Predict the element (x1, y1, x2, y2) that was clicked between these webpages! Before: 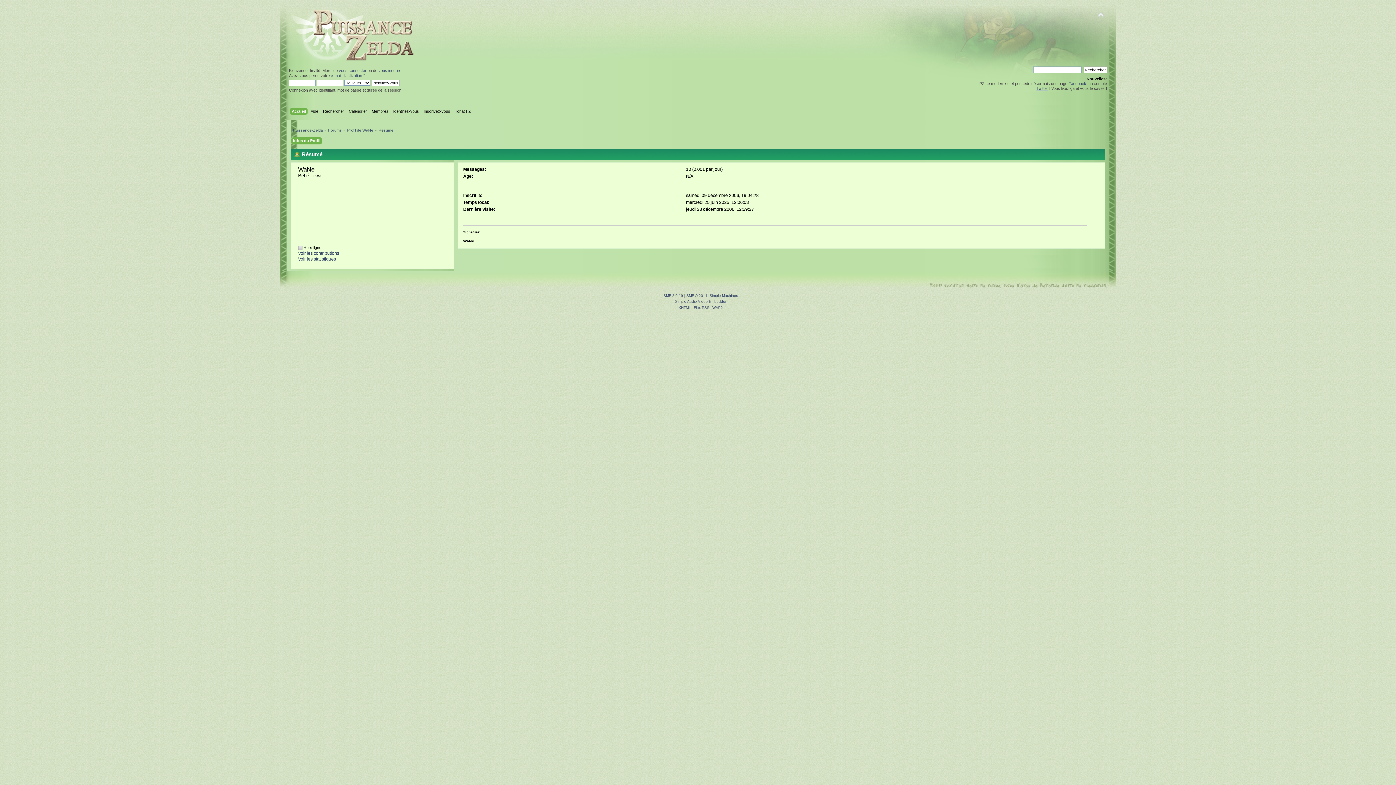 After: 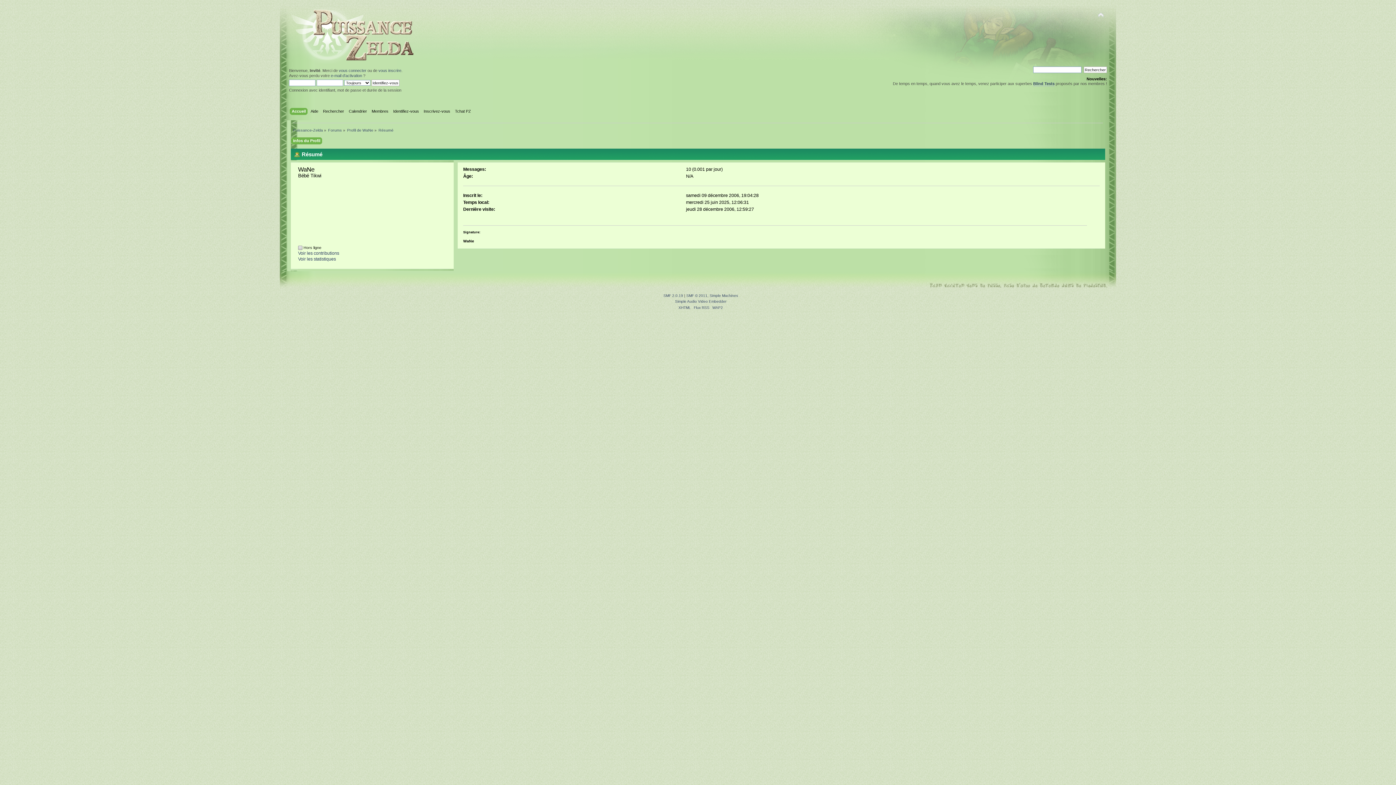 Action: bbox: (347, 127, 373, 132) label: Profil de WaNe